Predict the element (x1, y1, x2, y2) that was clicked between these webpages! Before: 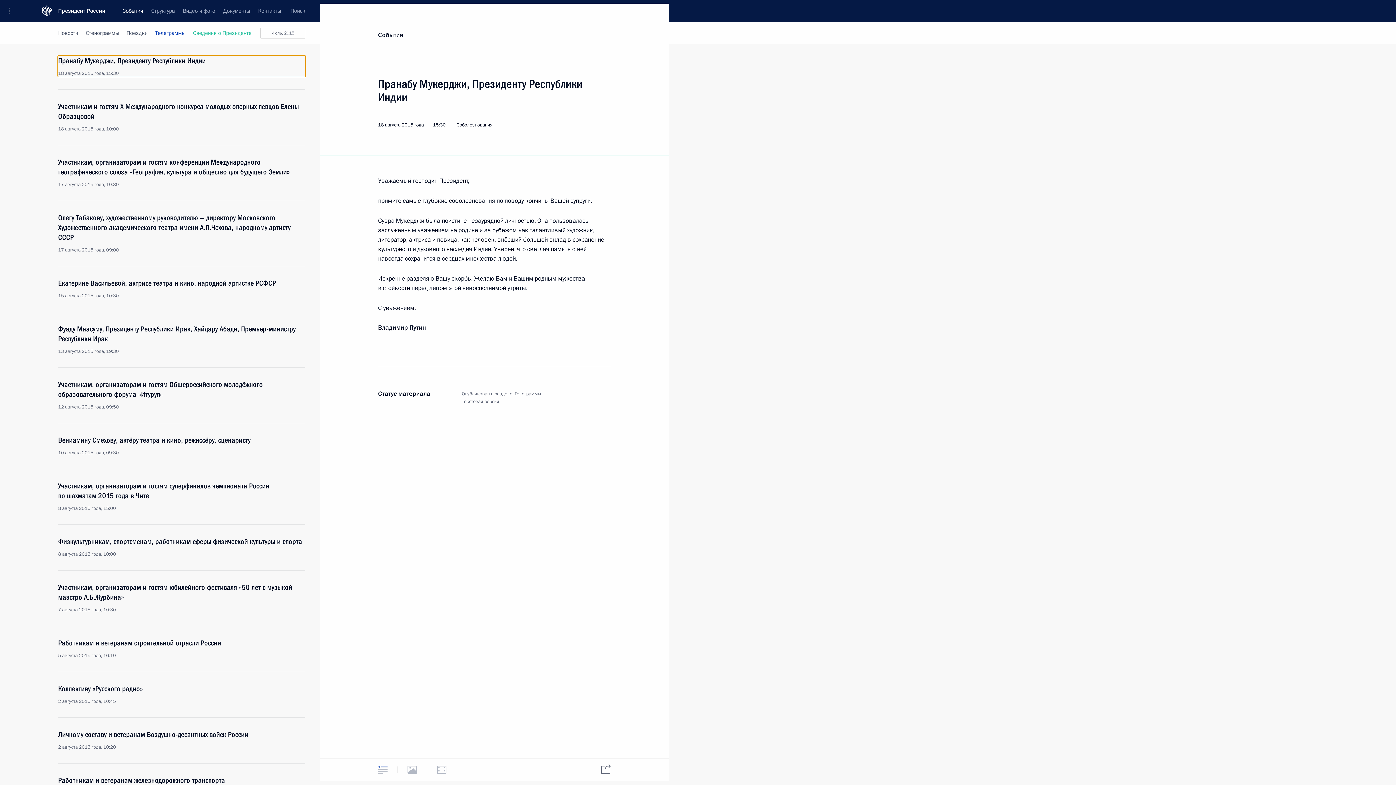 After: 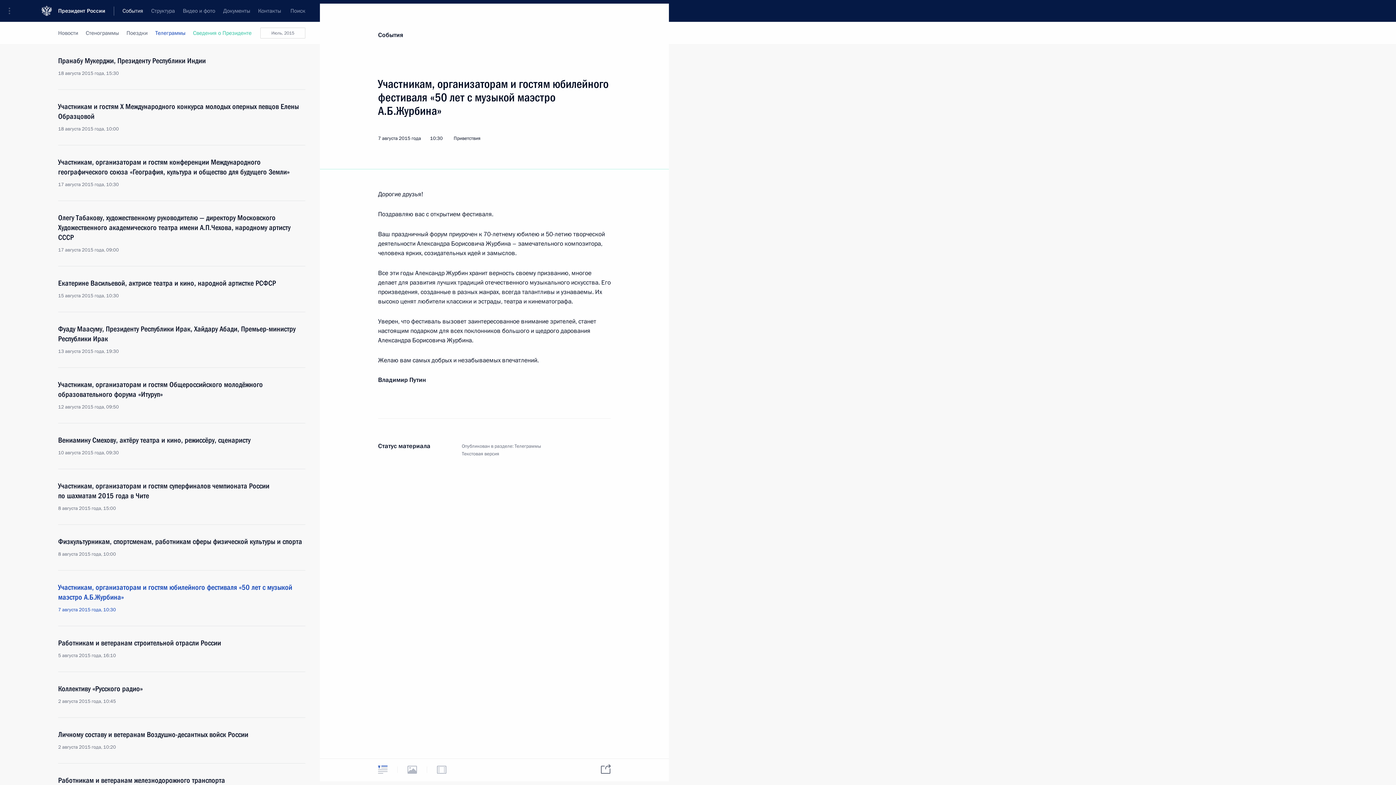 Action: label: Участникам, организаторам и гостям юбилейного фестиваля «50 лет с музыкой маэстро А.Б.Журбина»
7 августа 2015 года, 10:30 bbox: (58, 582, 305, 613)